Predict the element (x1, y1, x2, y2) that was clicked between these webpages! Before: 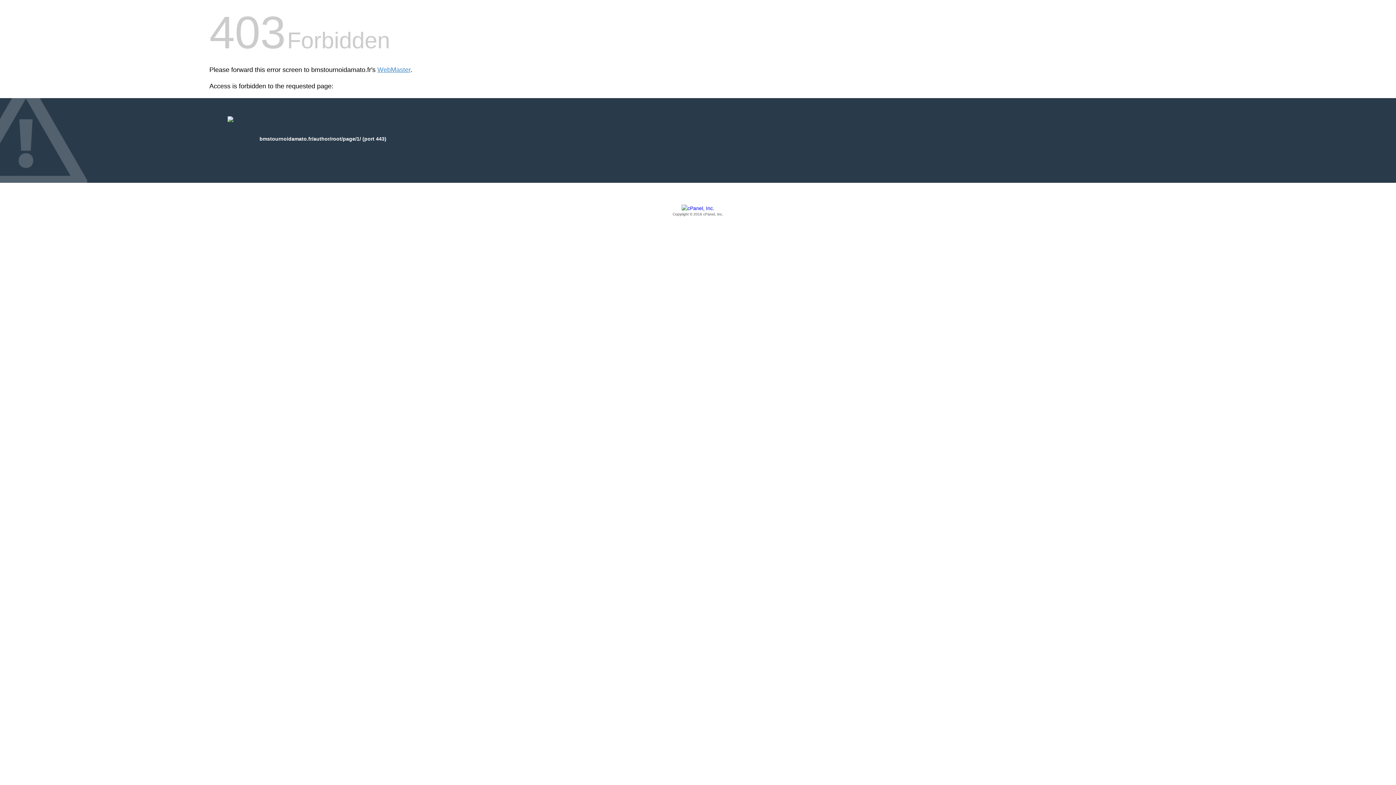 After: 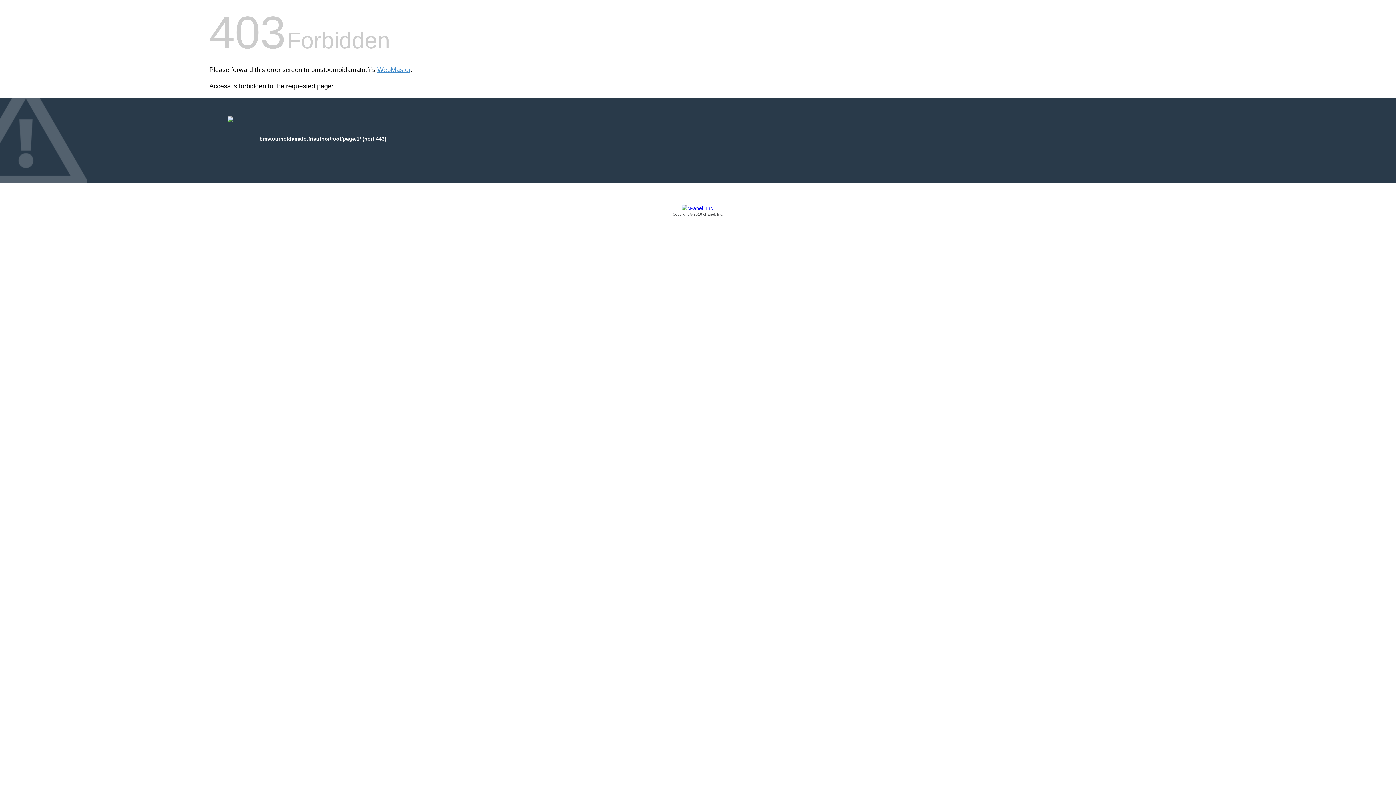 Action: bbox: (209, 205, 1186, 217) label: Copyright © 2016 cPanel, Inc.